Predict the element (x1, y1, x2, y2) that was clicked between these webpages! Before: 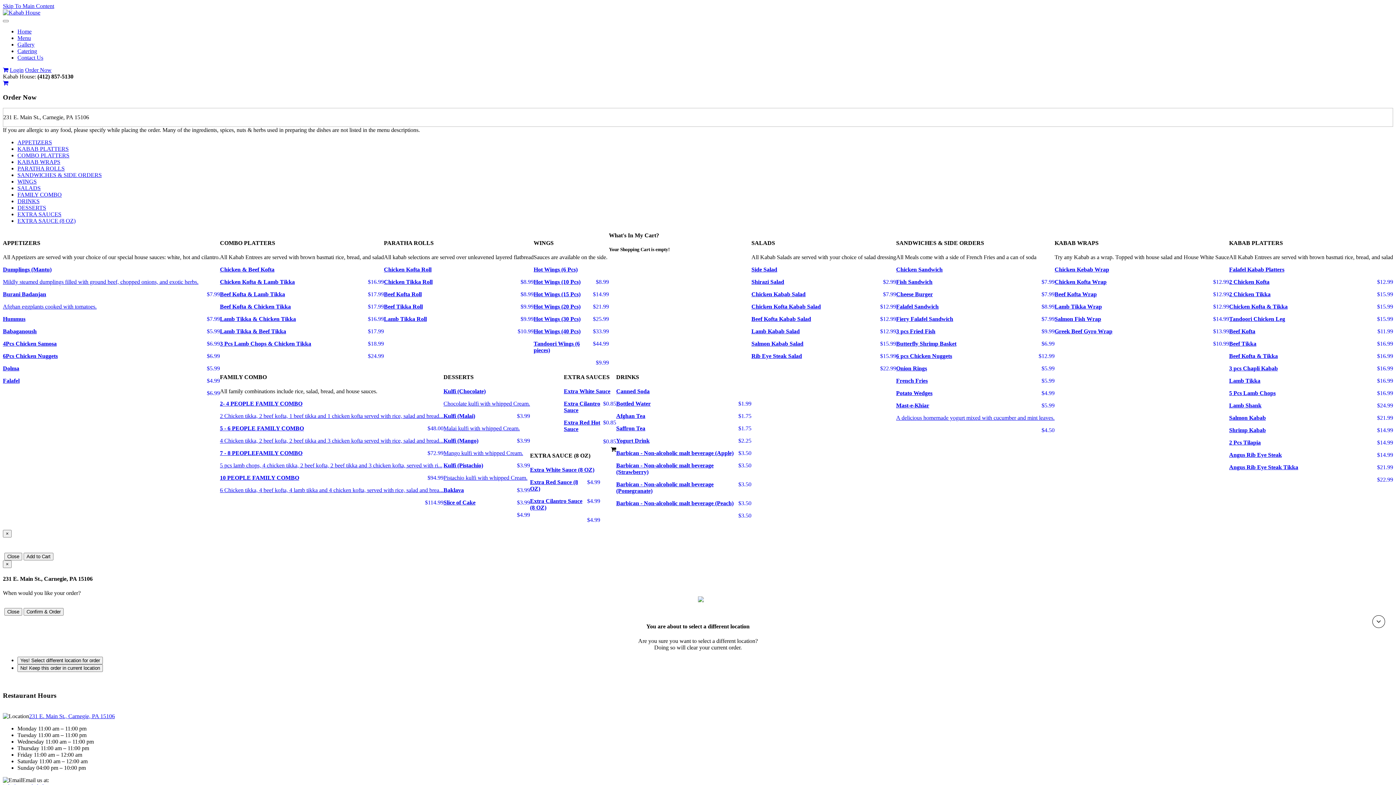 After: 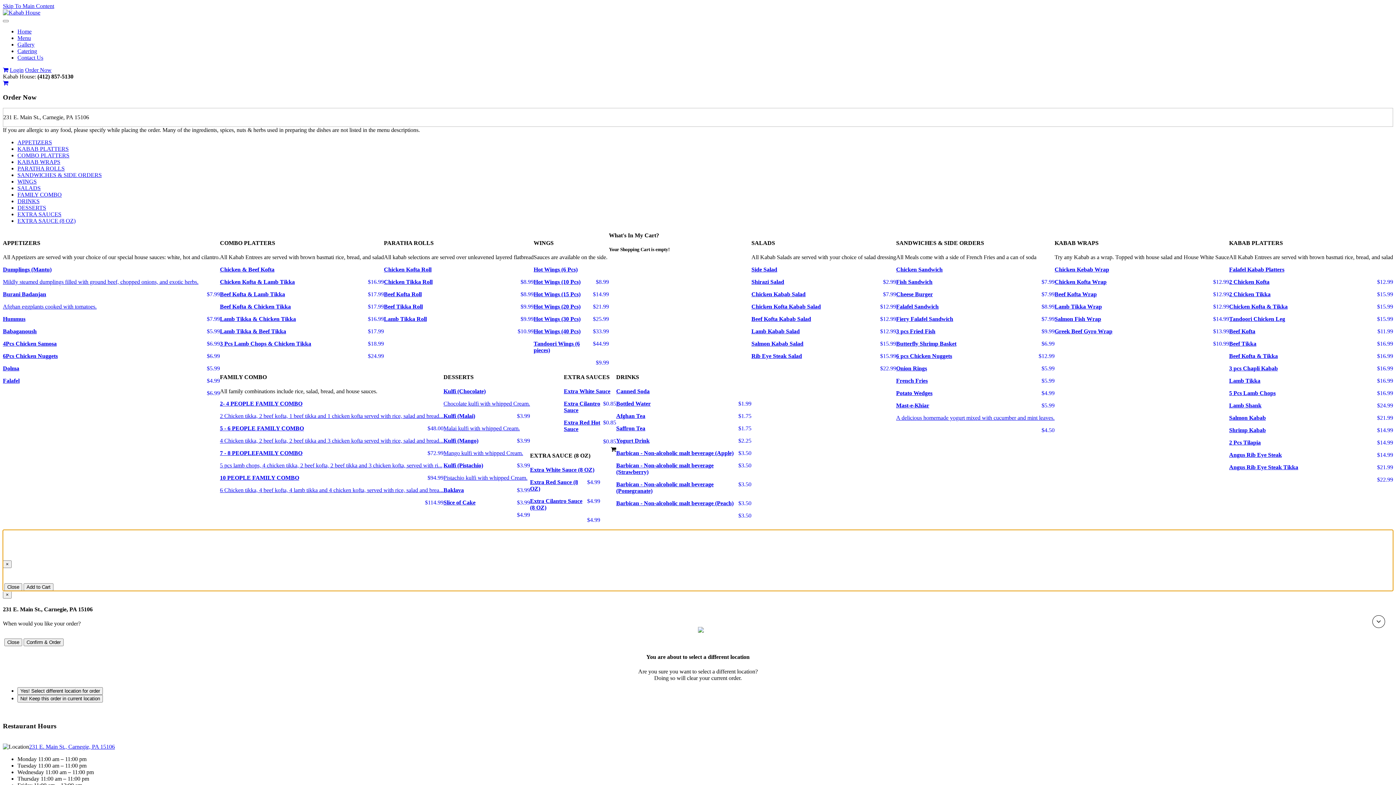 Action: label: Shrimp Kabab

$14.99 bbox: (1229, 427, 1393, 433)